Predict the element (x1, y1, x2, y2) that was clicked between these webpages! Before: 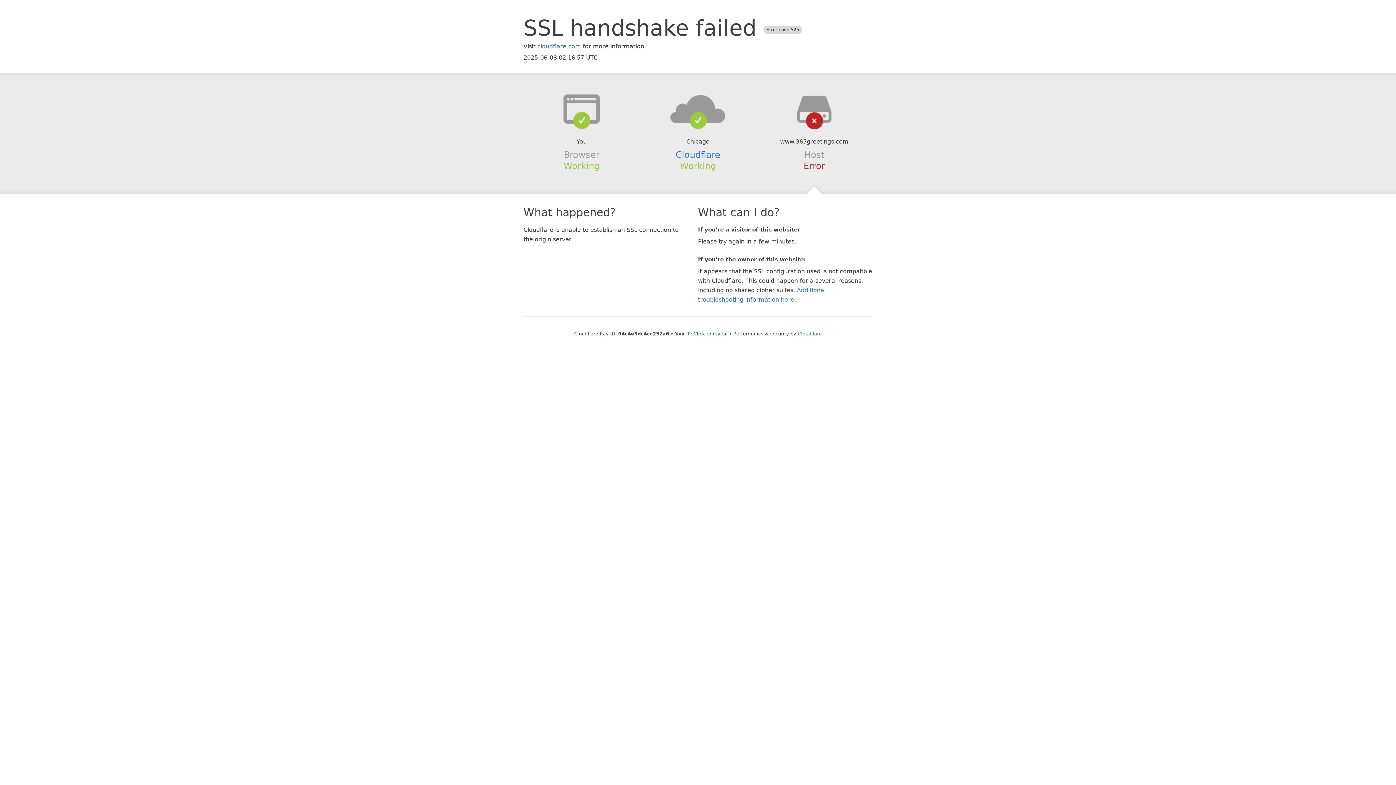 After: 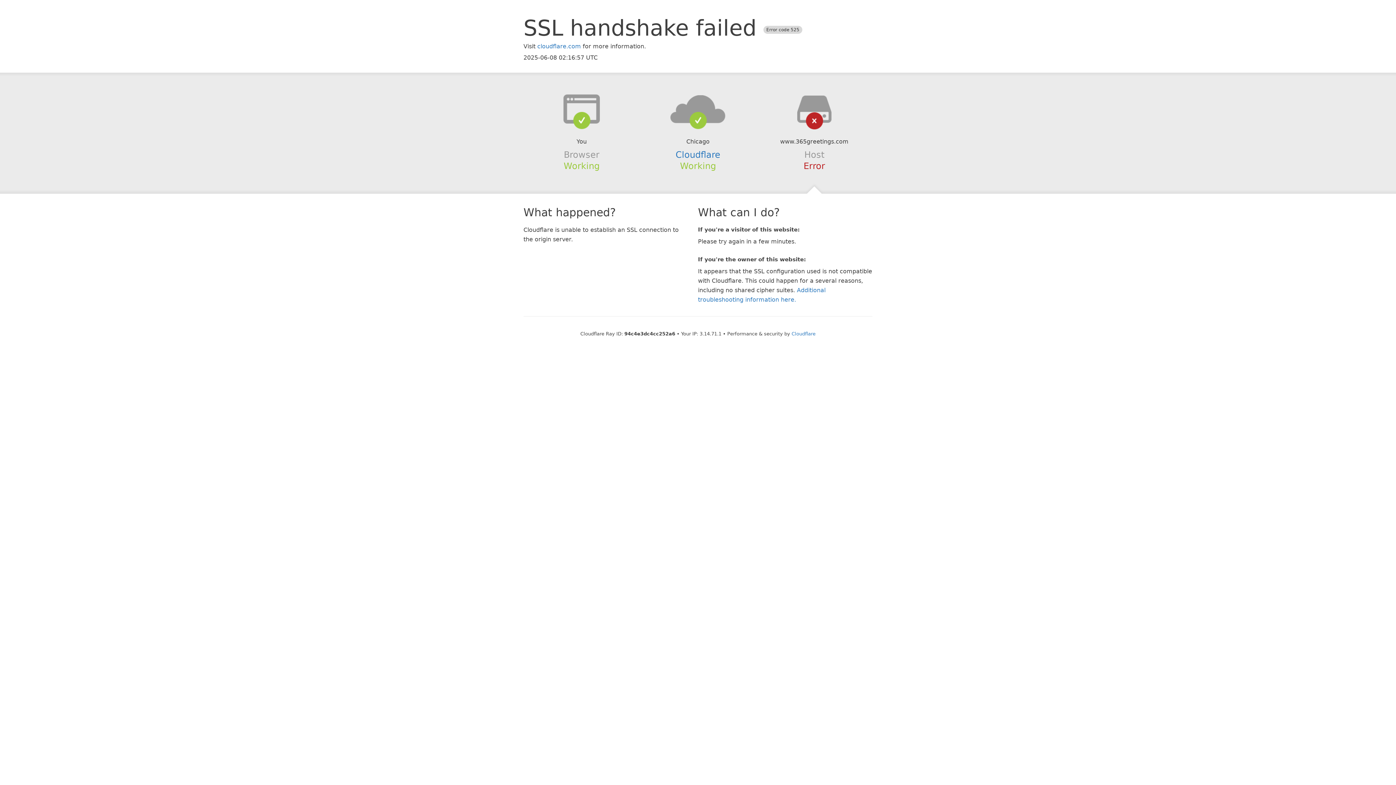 Action: label: Click to reveal bbox: (693, 331, 727, 336)